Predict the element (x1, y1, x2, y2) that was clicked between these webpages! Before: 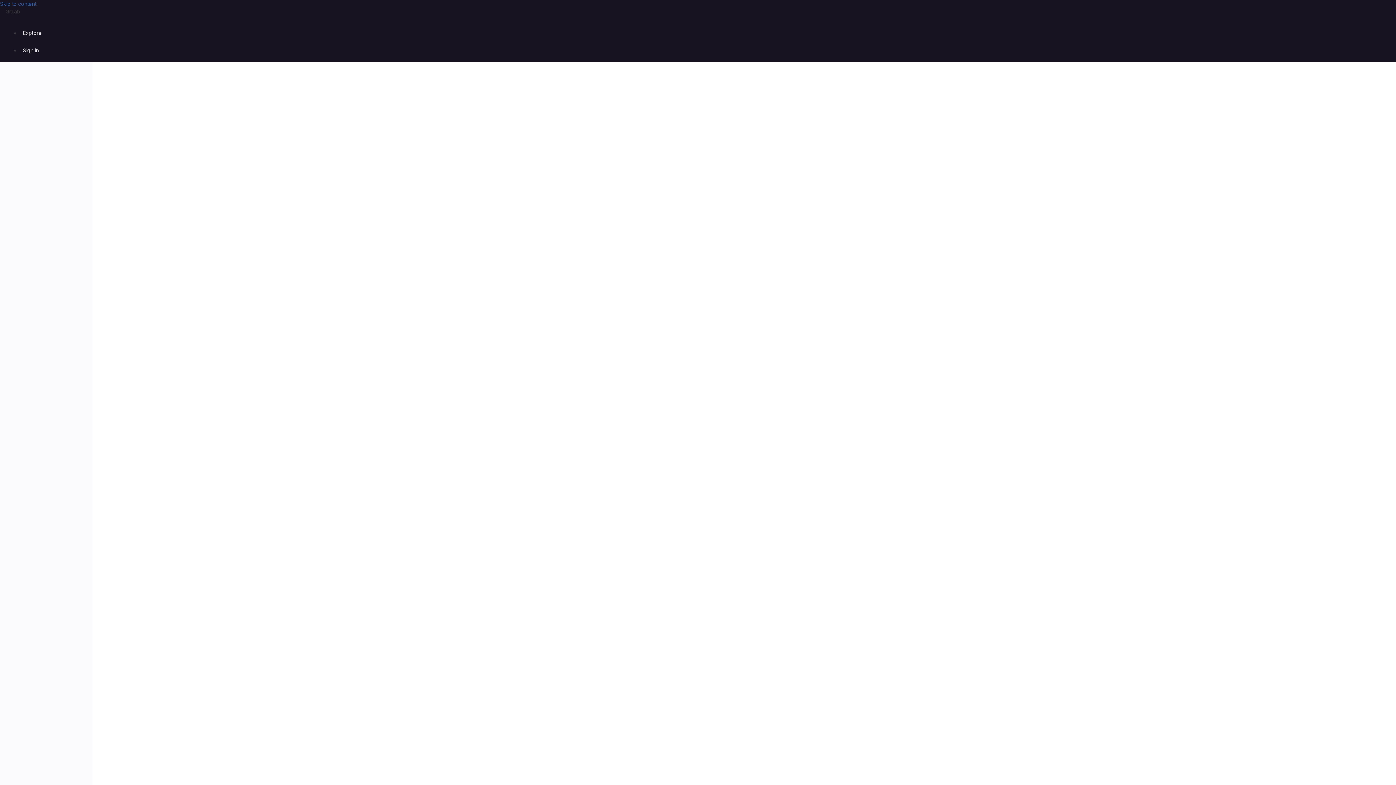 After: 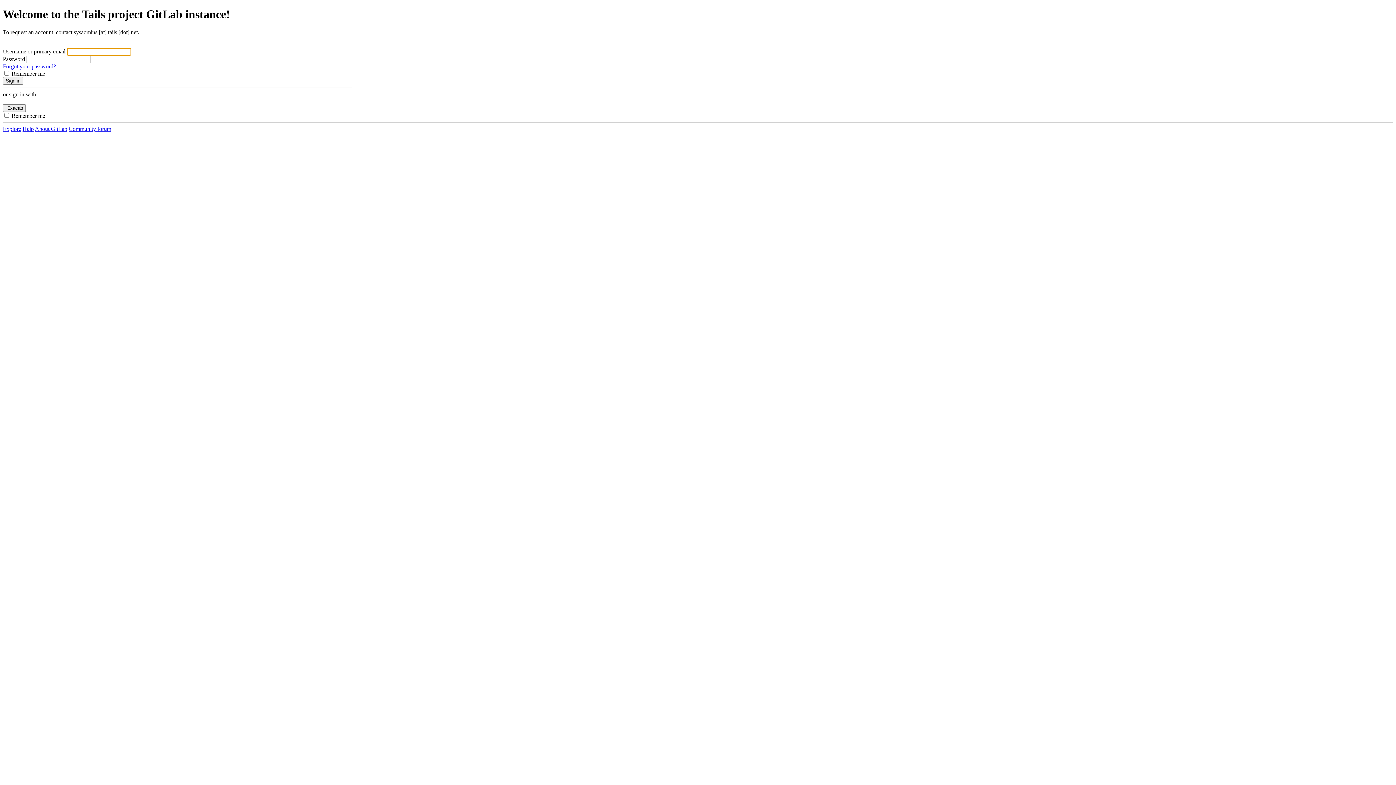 Action: bbox: (4, 15, 1390, 26) label: Homepage